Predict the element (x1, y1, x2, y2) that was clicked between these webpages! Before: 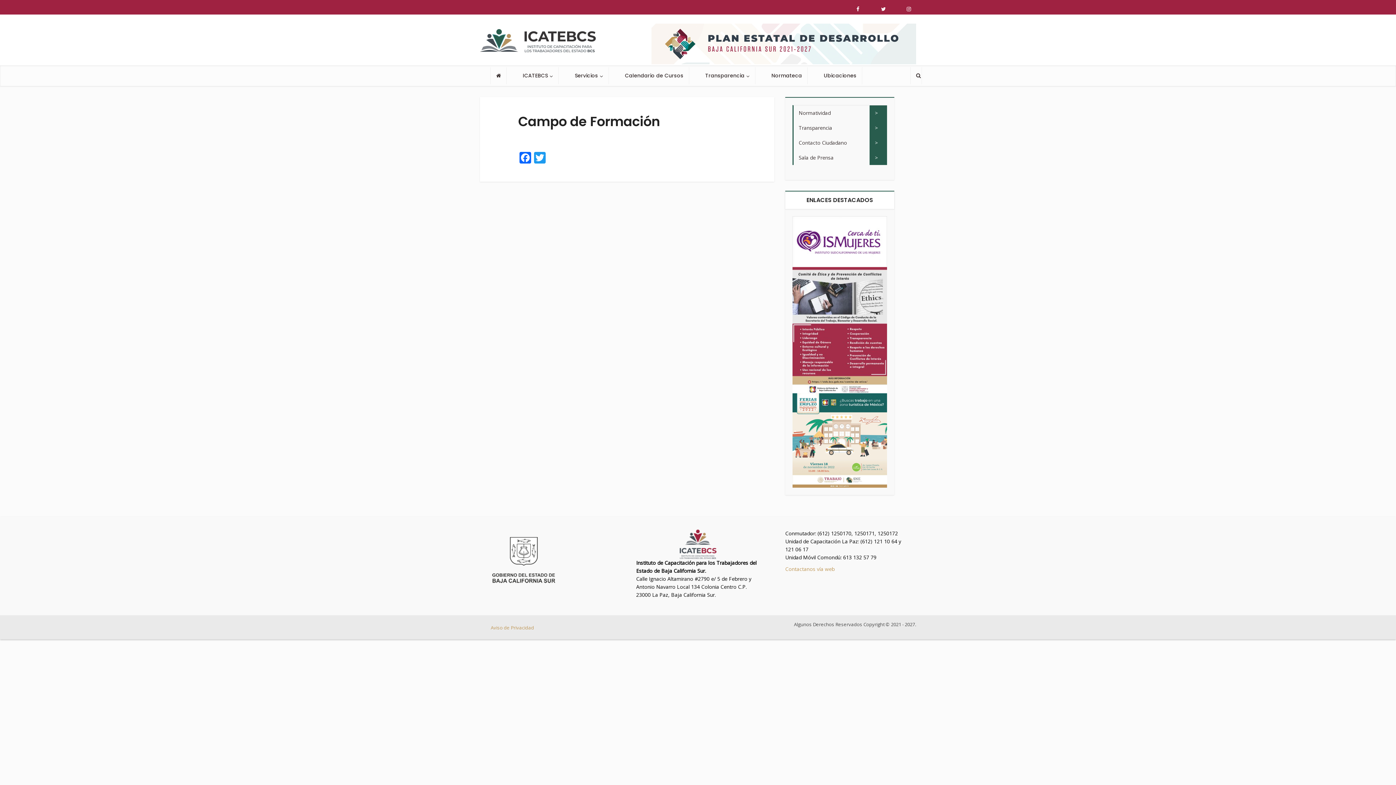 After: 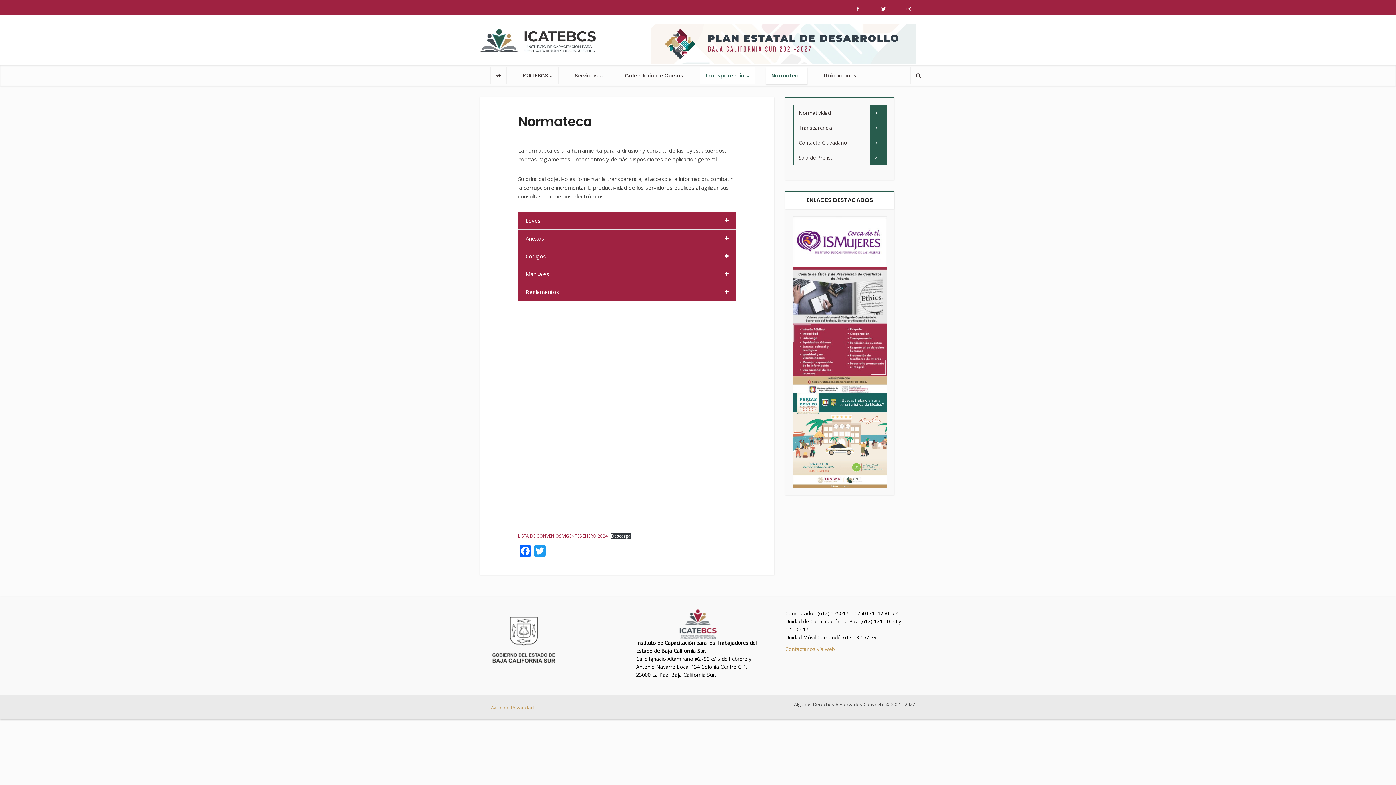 Action: bbox: (766, 67, 807, 84) label: Normateca